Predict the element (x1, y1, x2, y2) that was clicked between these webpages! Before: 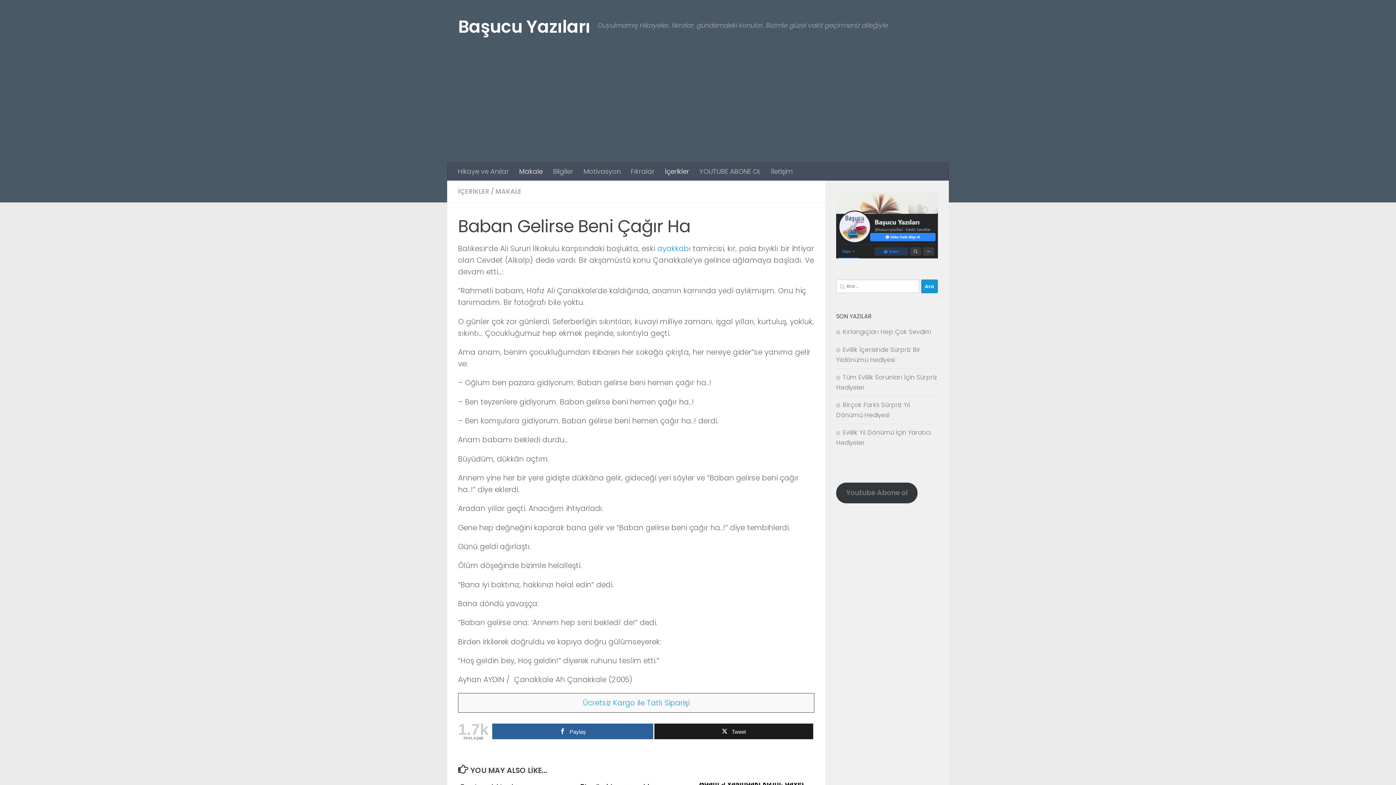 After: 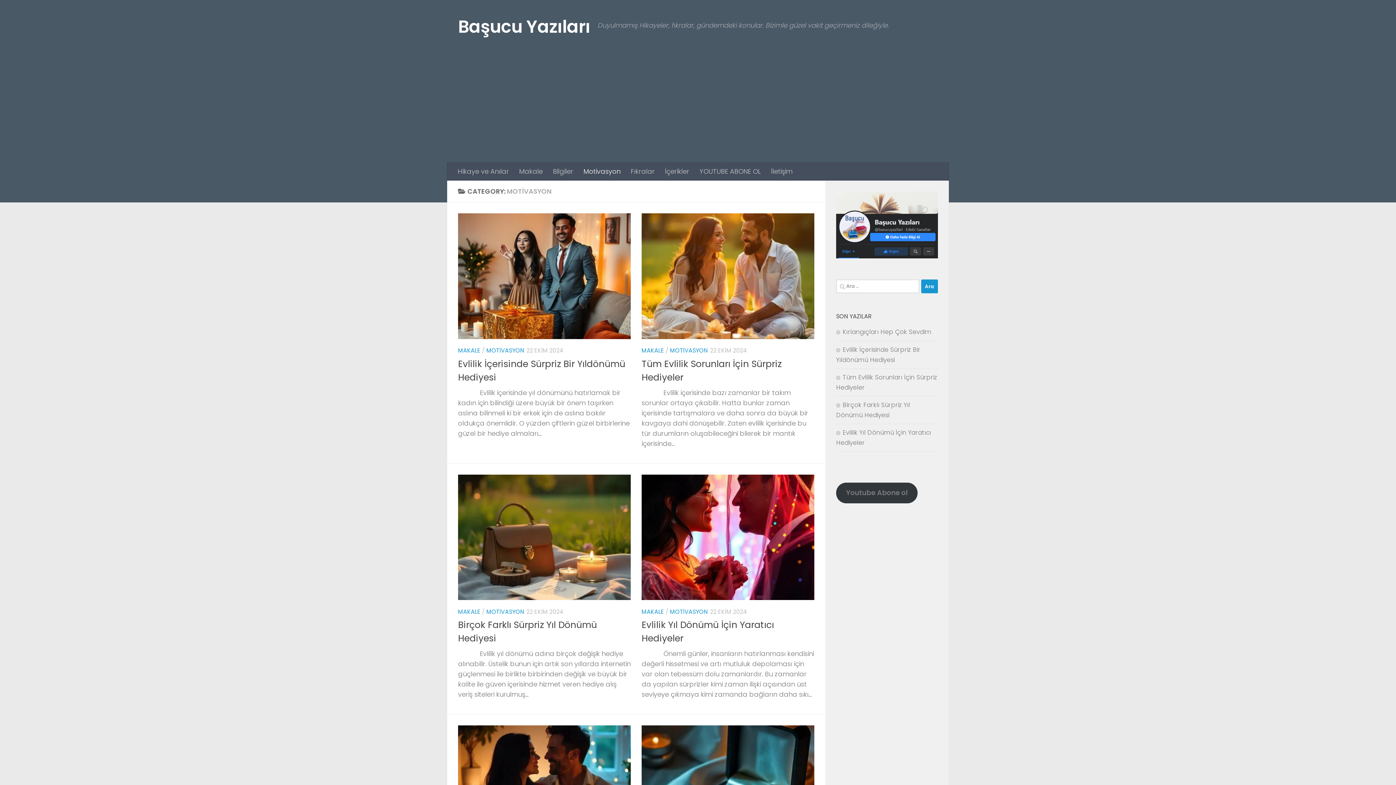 Action: label: Motivasyon bbox: (578, 162, 625, 180)